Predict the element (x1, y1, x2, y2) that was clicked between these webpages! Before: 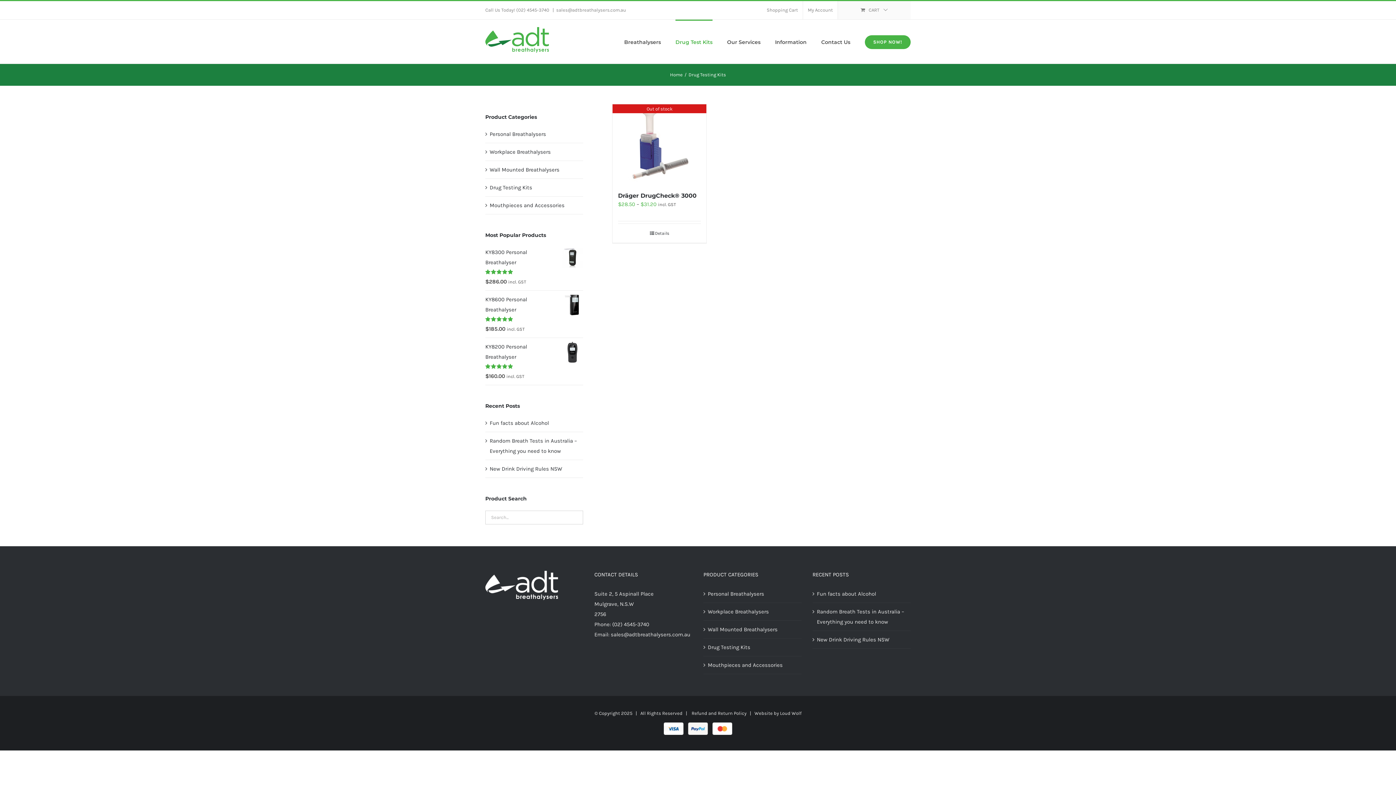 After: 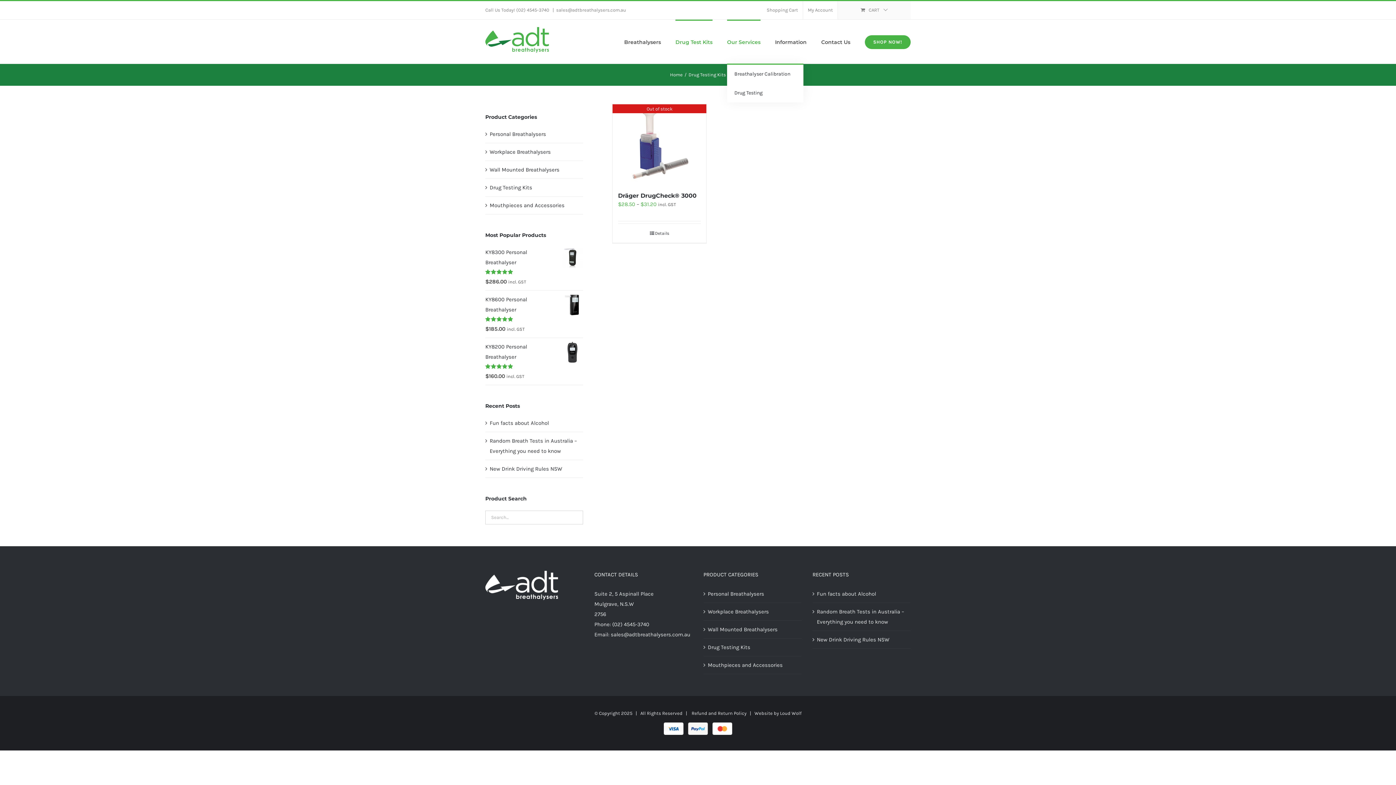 Action: bbox: (727, 19, 760, 63) label: Our Services